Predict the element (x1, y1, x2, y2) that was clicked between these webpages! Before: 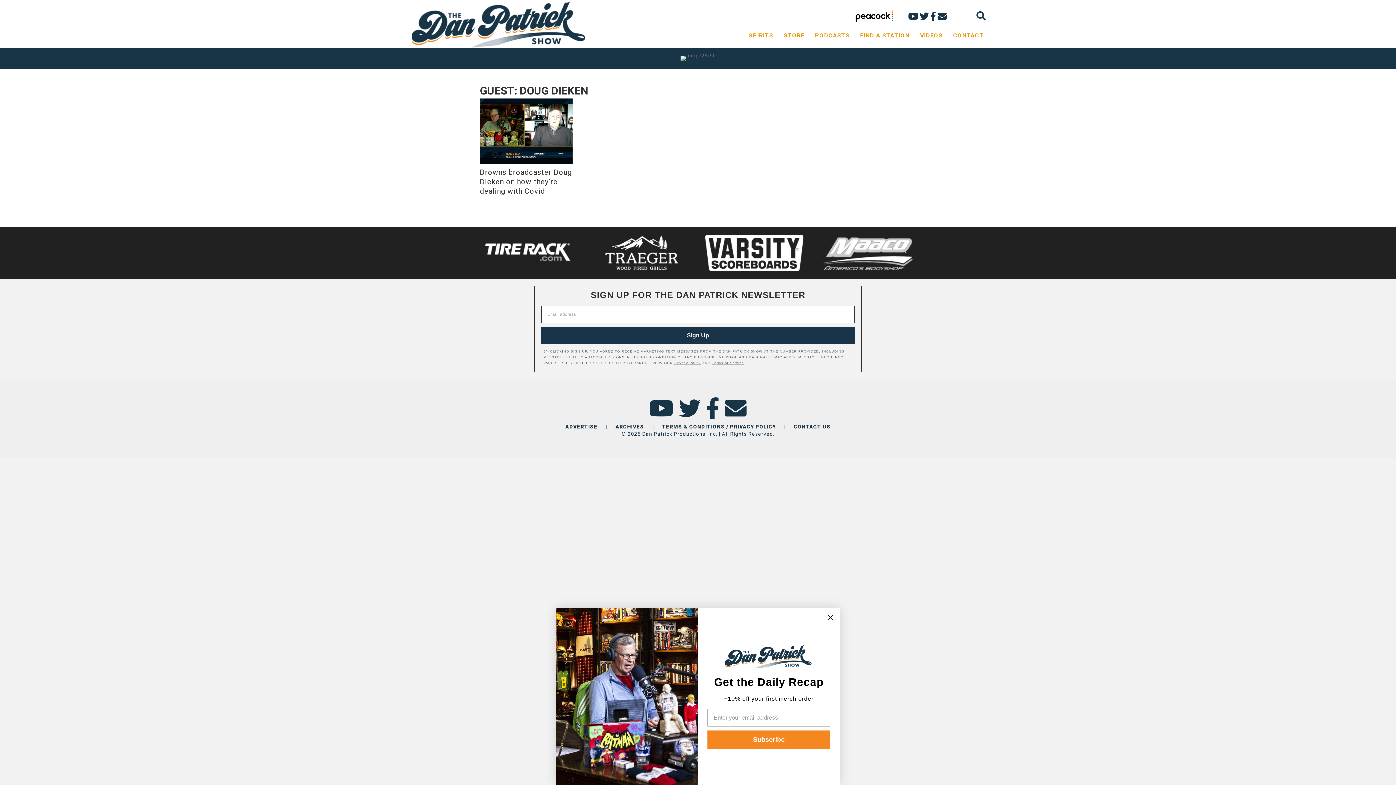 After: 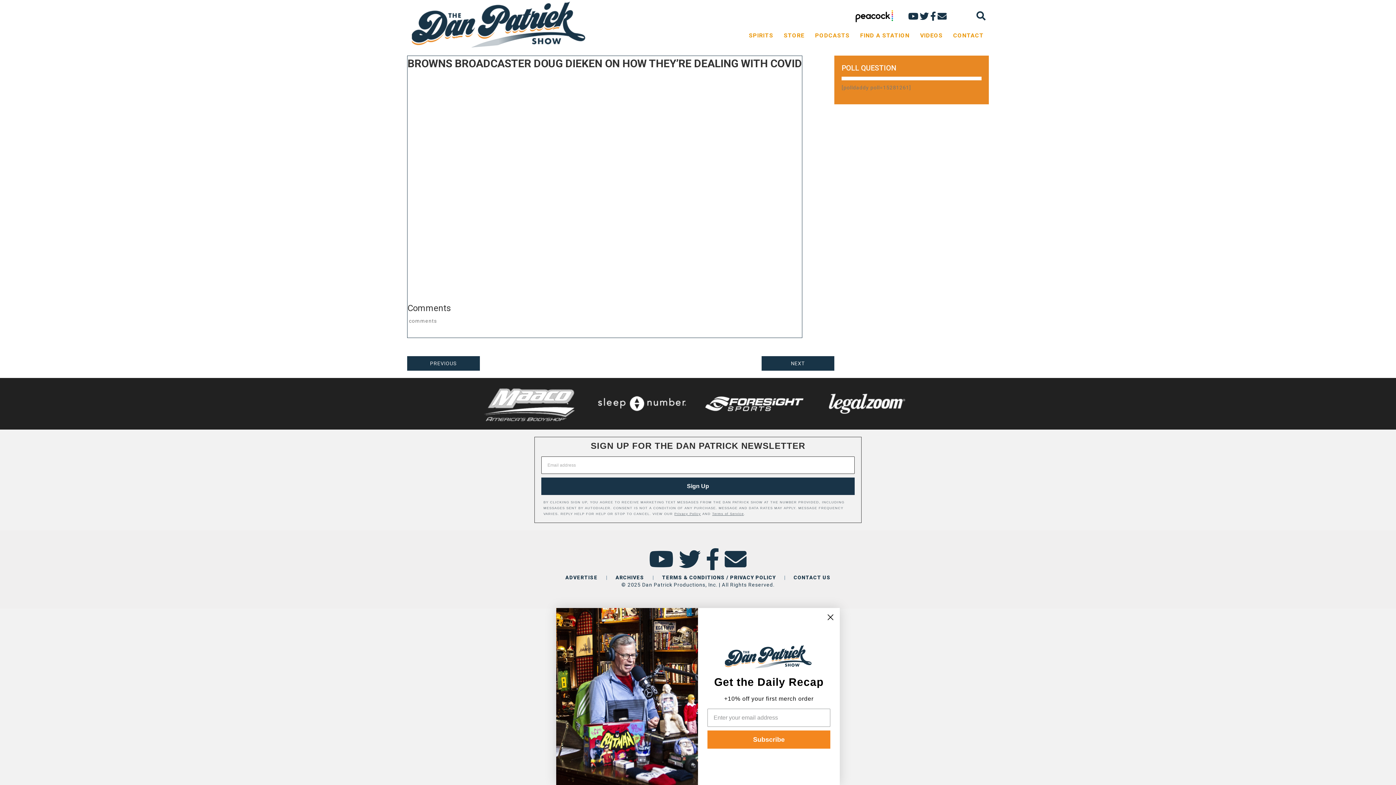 Action: bbox: (480, 98, 572, 164)